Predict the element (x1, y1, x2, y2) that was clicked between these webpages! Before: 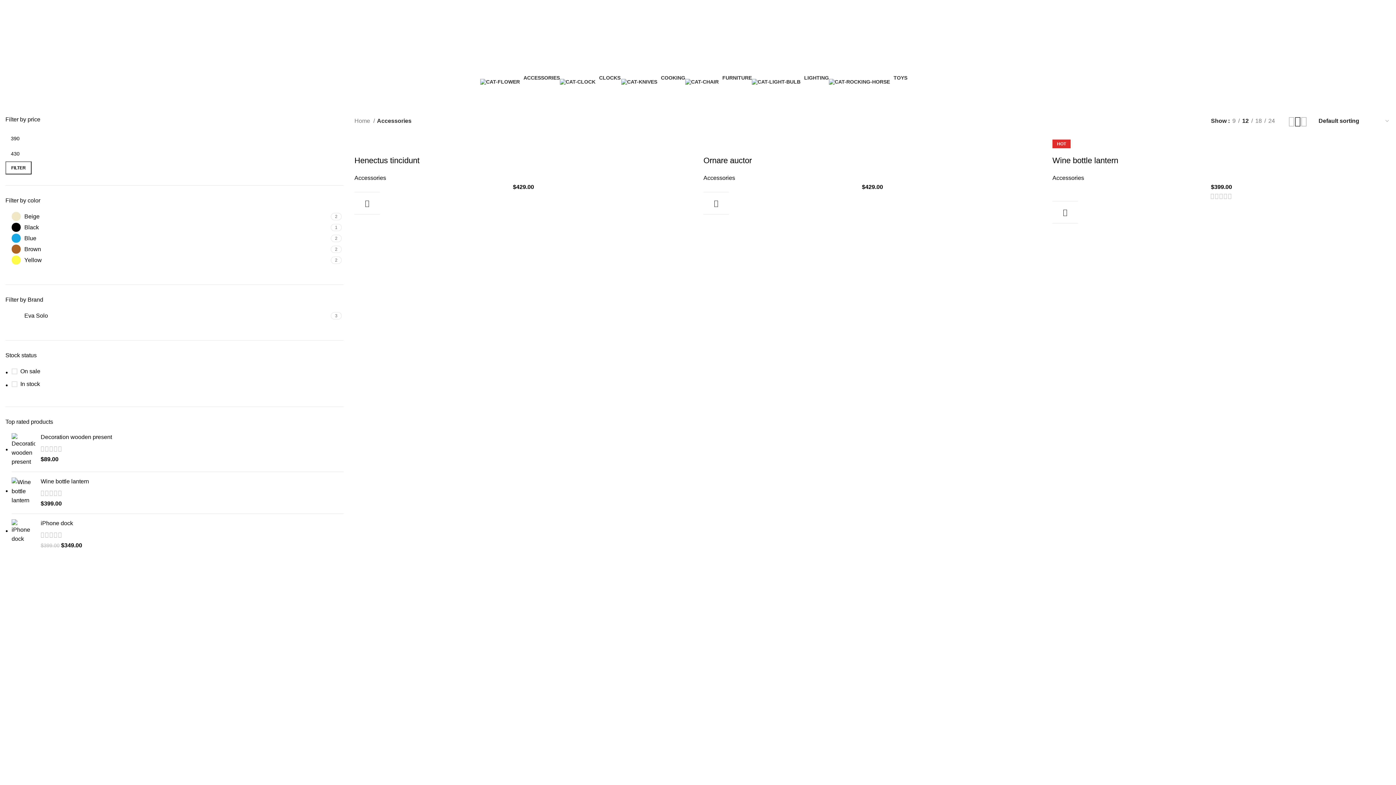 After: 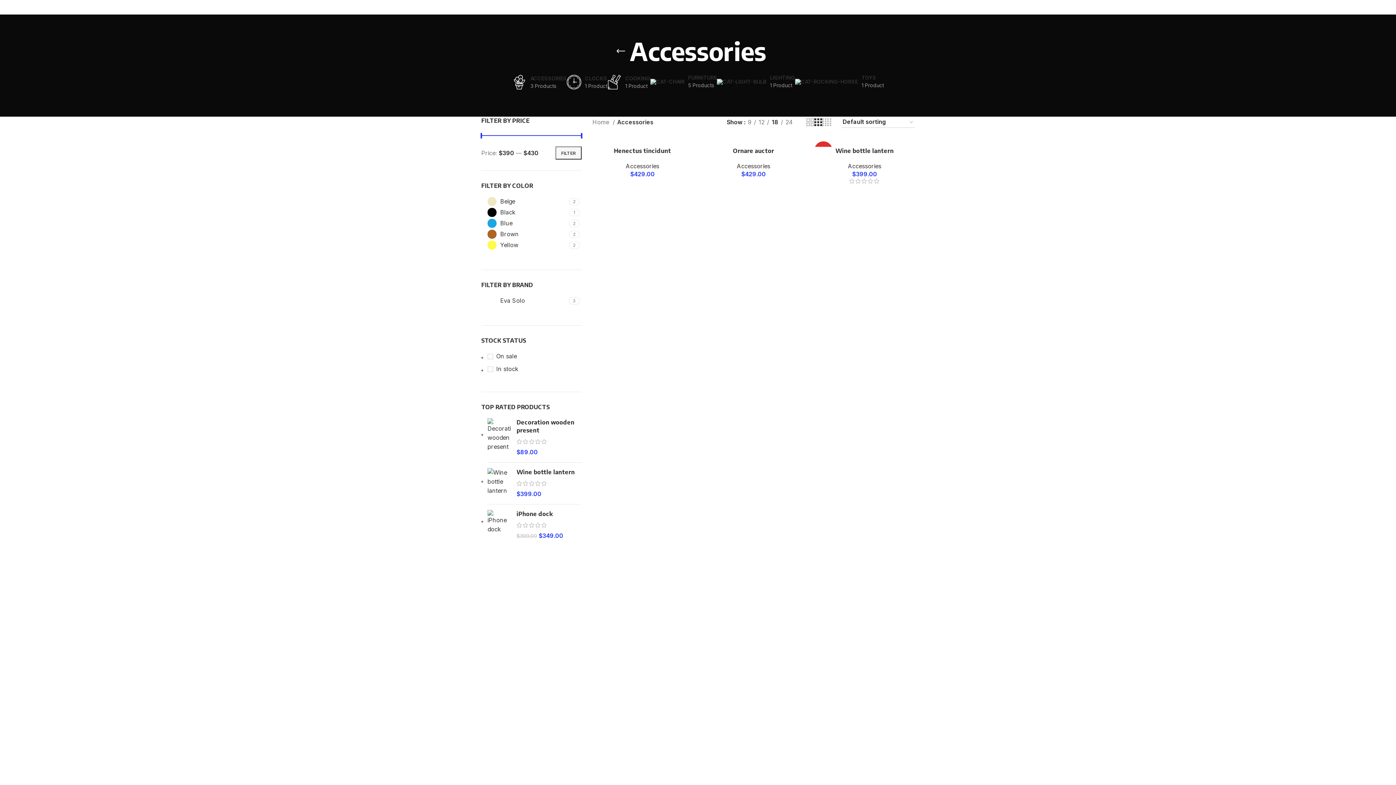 Action: label: 18 bbox: (1253, 116, 1264, 125)